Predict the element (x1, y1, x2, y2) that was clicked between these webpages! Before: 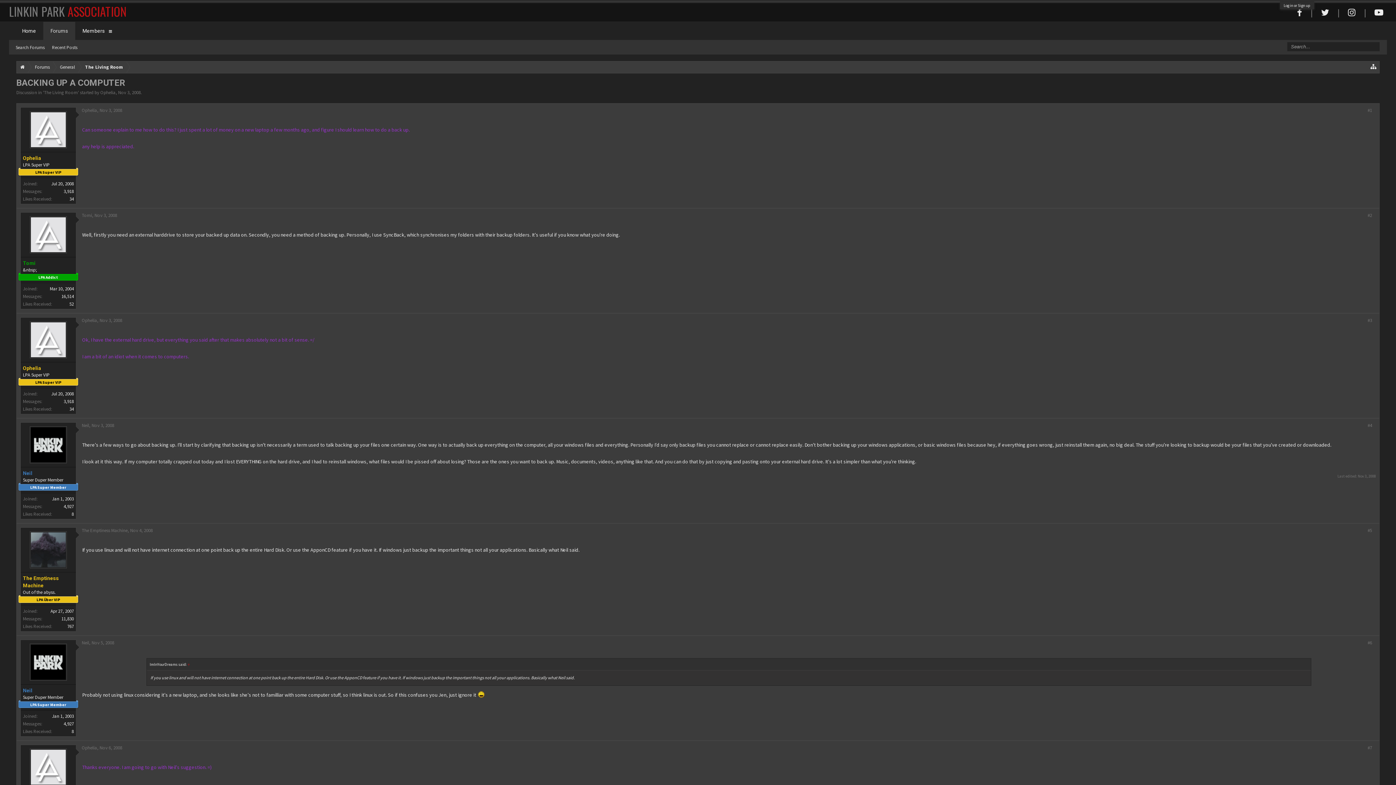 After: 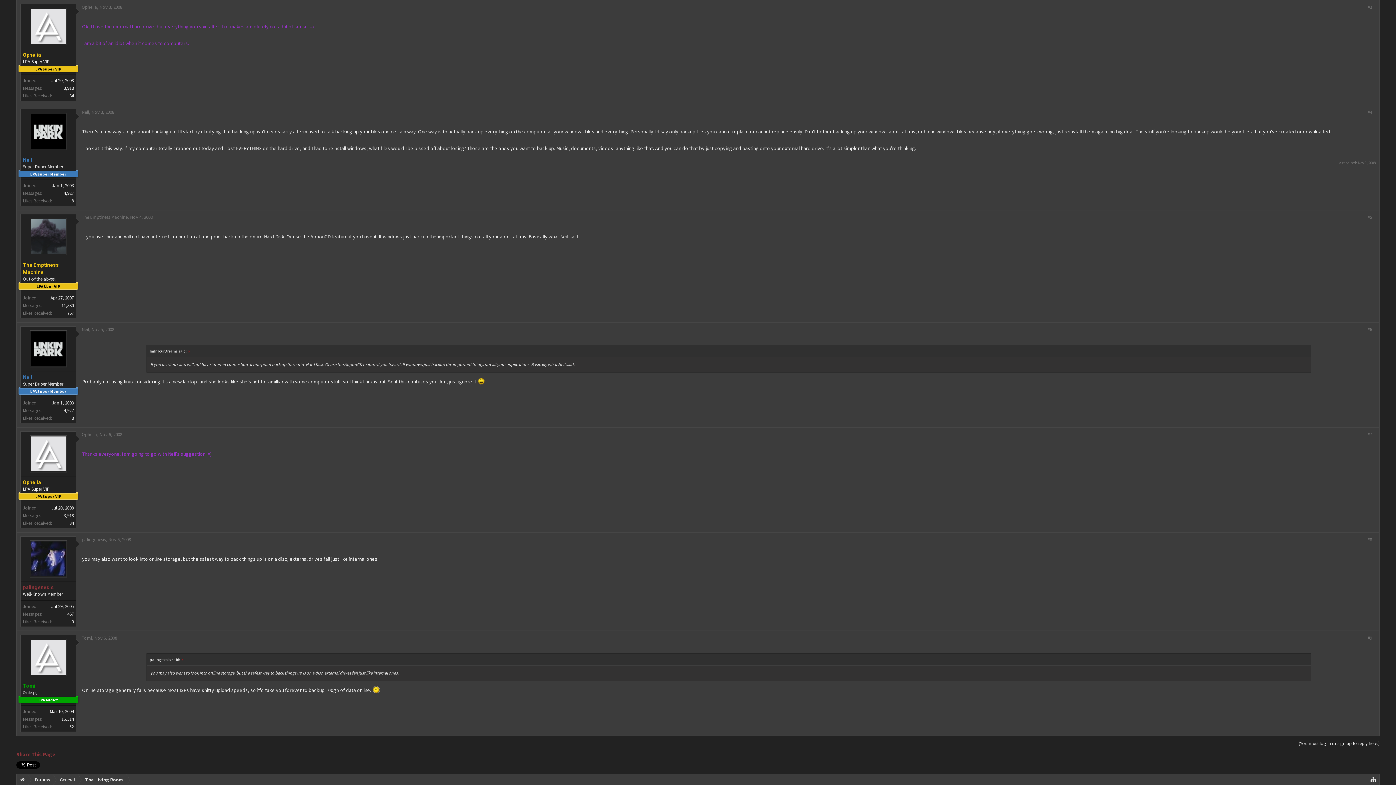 Action: bbox: (99, 317, 122, 323) label: Nov 3, 2008